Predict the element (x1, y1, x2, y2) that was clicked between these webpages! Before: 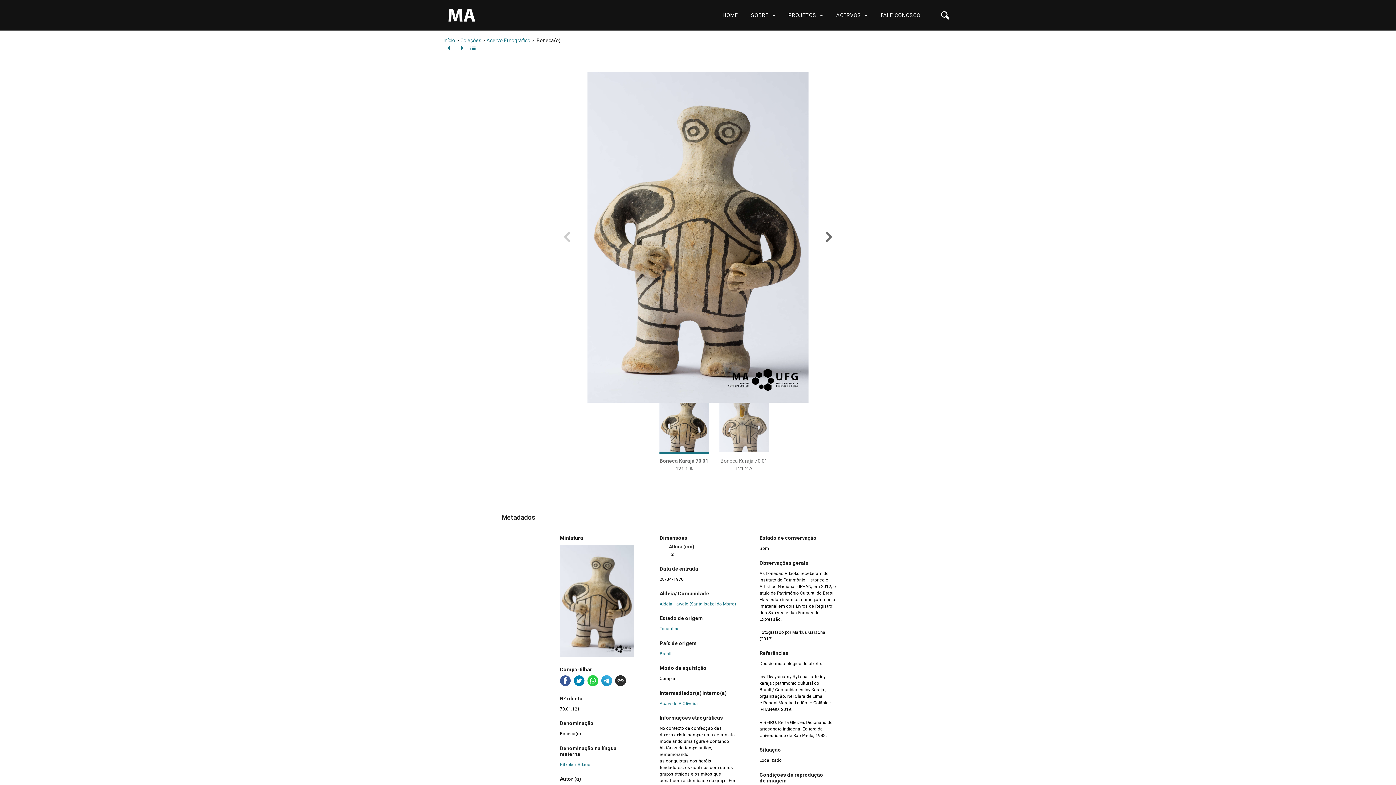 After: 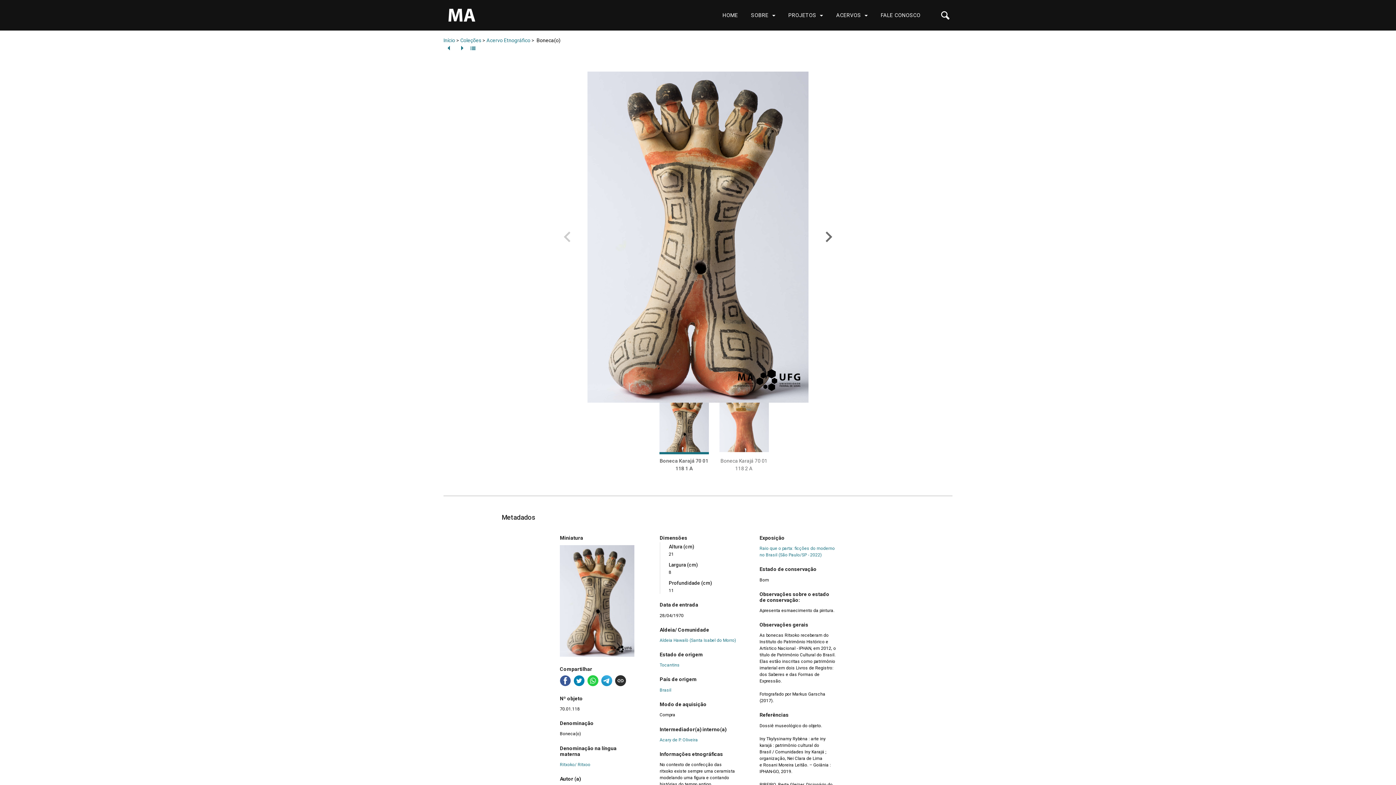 Action: label:   bbox: (443, 40, 455, 56)